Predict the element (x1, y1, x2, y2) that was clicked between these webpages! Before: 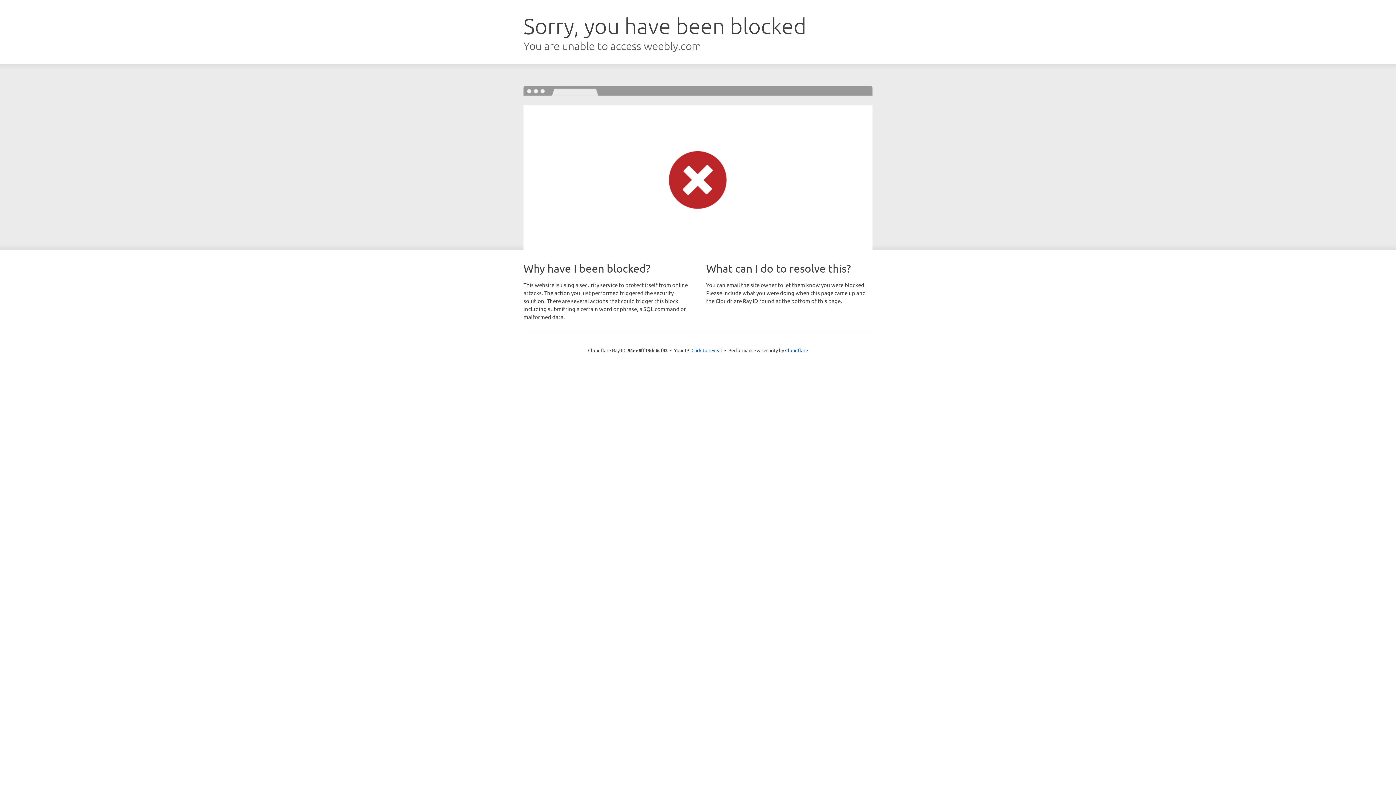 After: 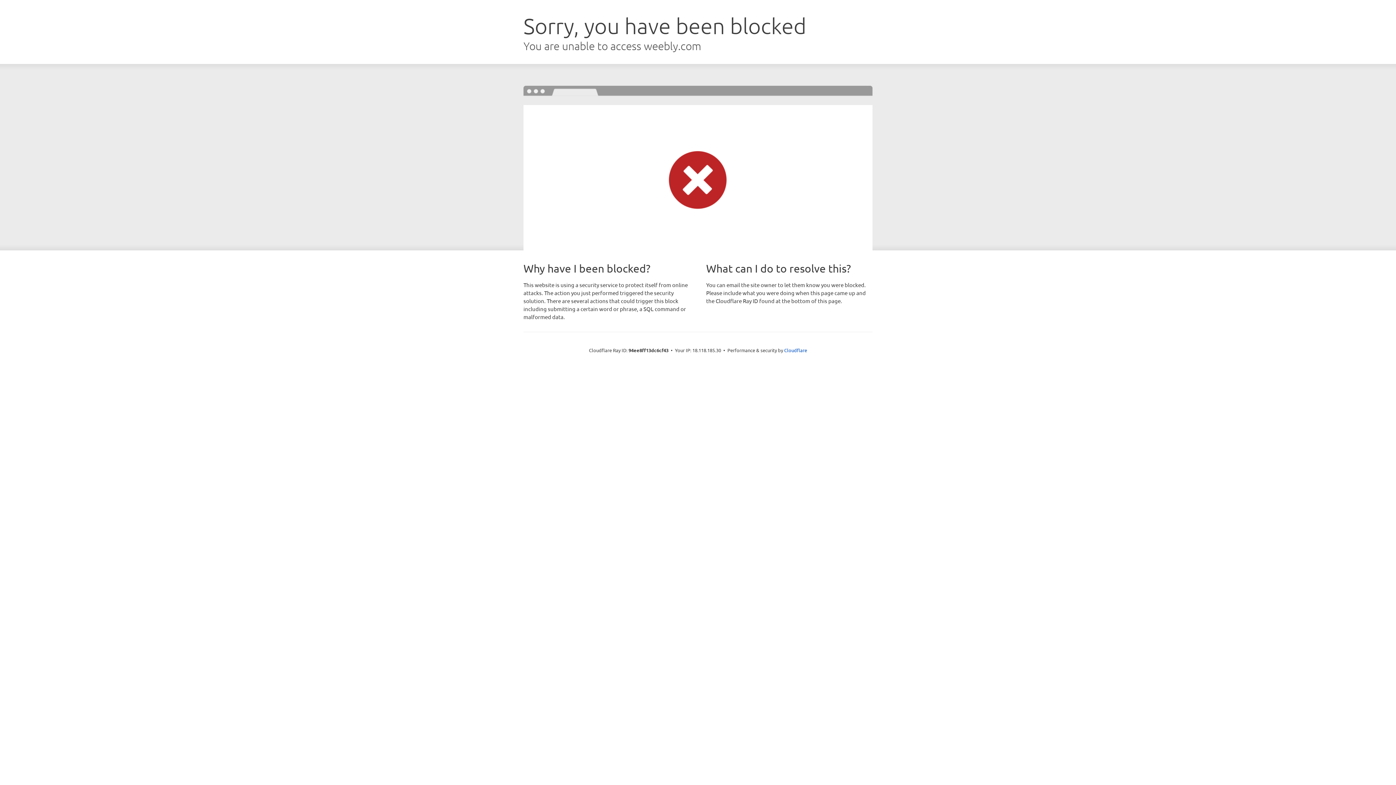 Action: bbox: (691, 346, 722, 353) label: Click to reveal